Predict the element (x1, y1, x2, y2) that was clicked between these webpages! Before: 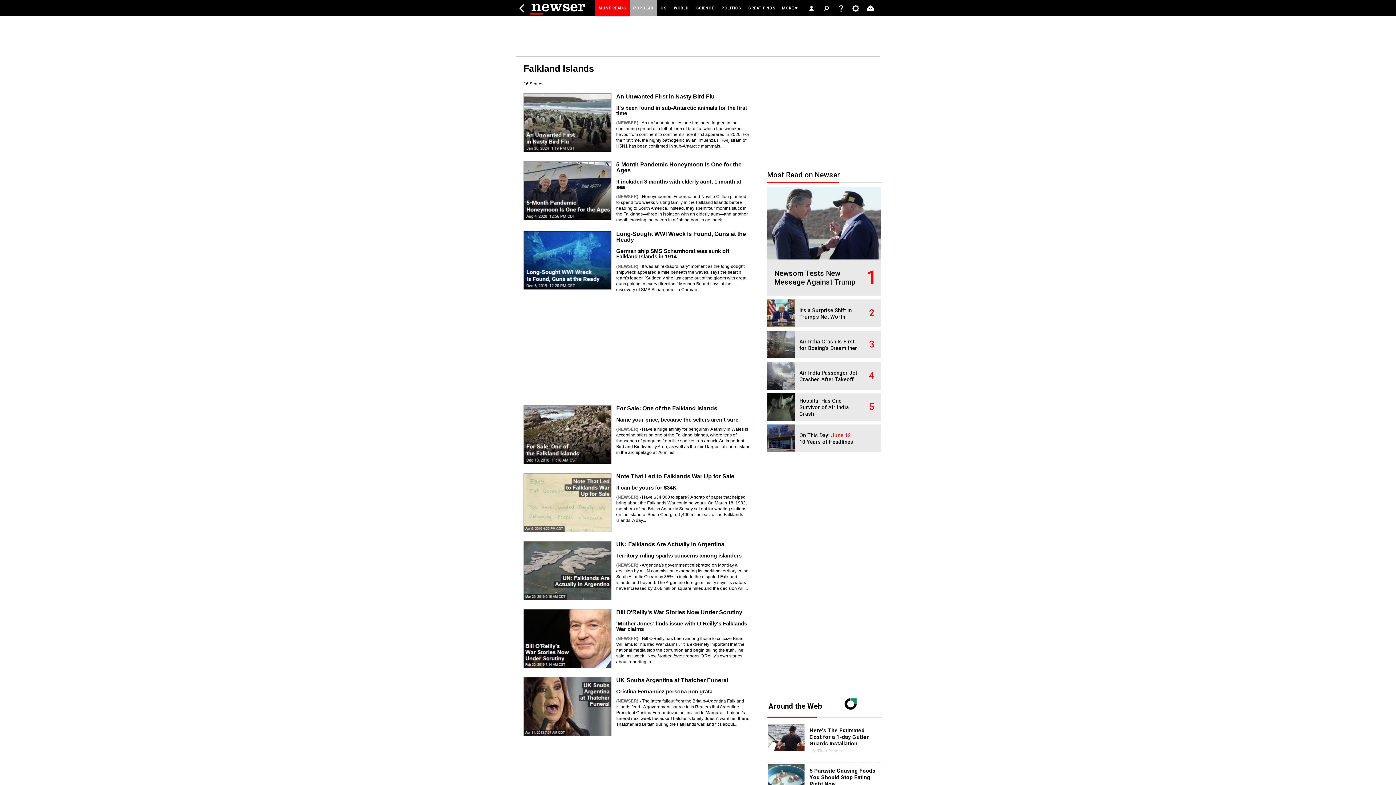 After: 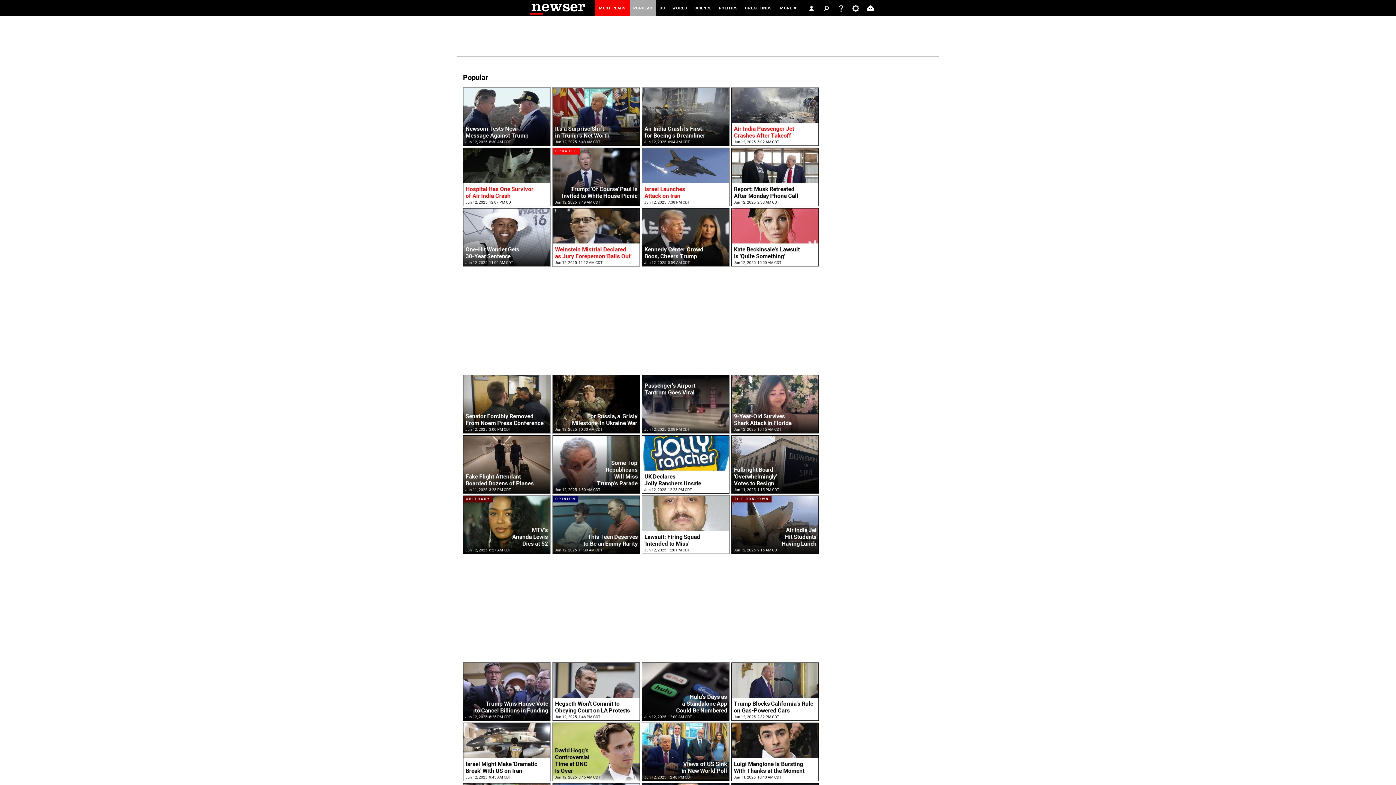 Action: label: POPULAR bbox: (629, 0, 657, 16)